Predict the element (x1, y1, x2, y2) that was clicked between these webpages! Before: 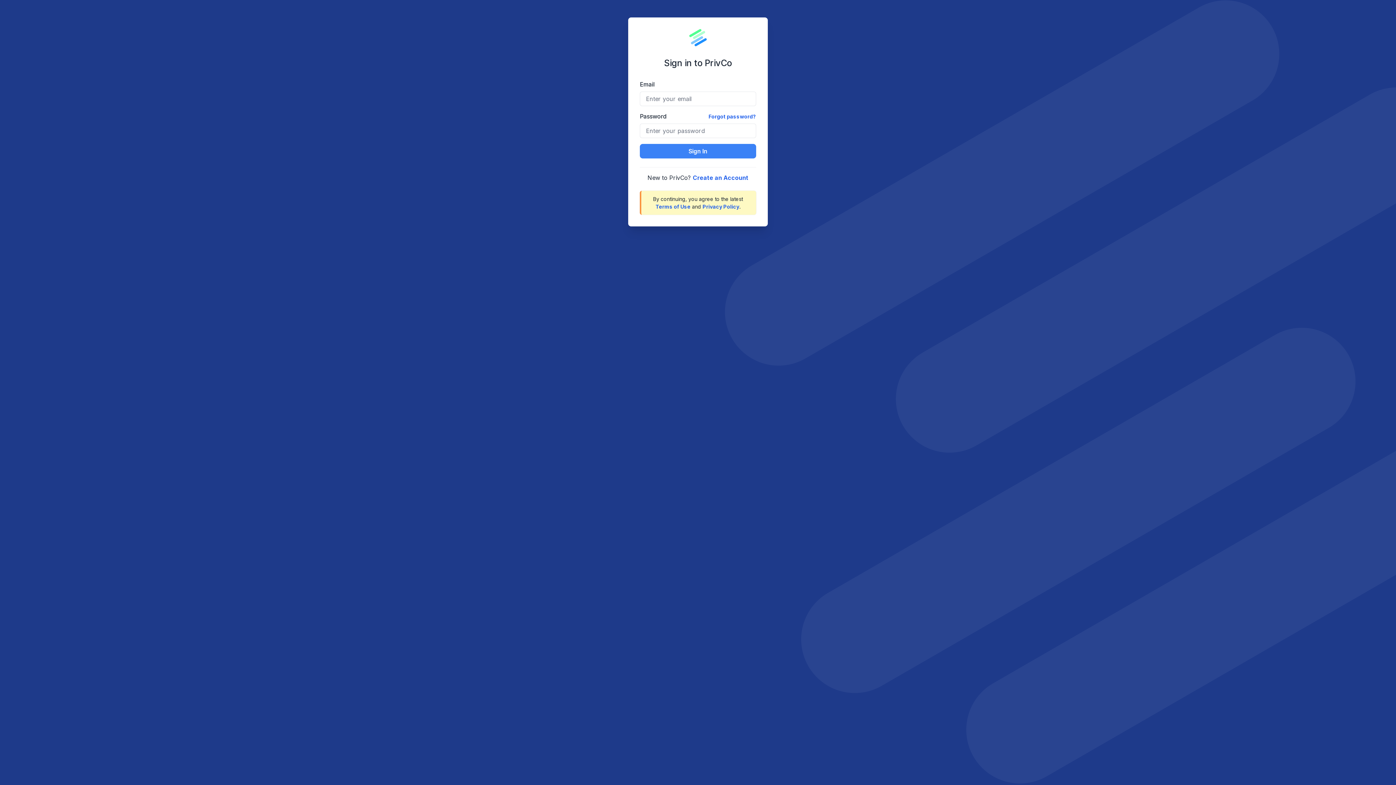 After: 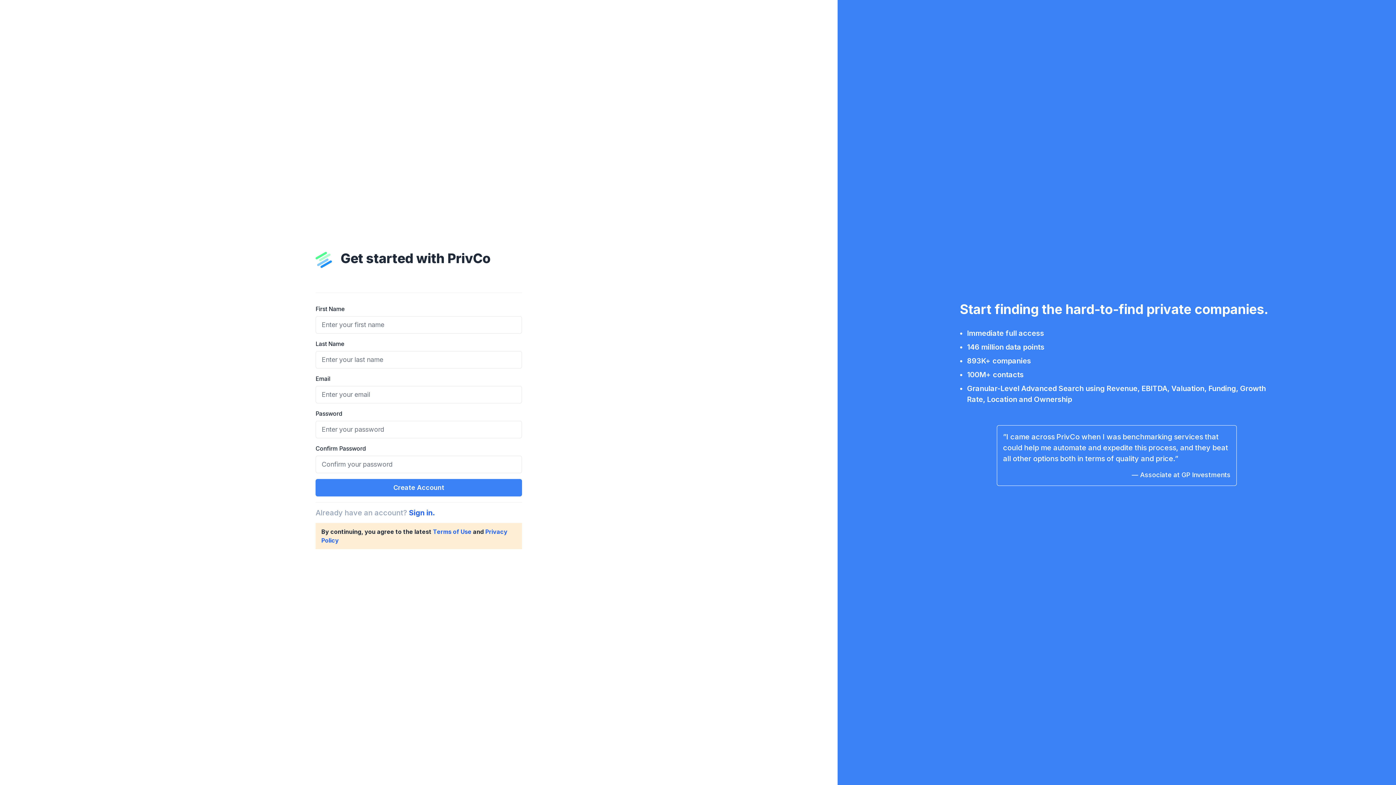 Action: label: Create an Account bbox: (693, 174, 748, 181)